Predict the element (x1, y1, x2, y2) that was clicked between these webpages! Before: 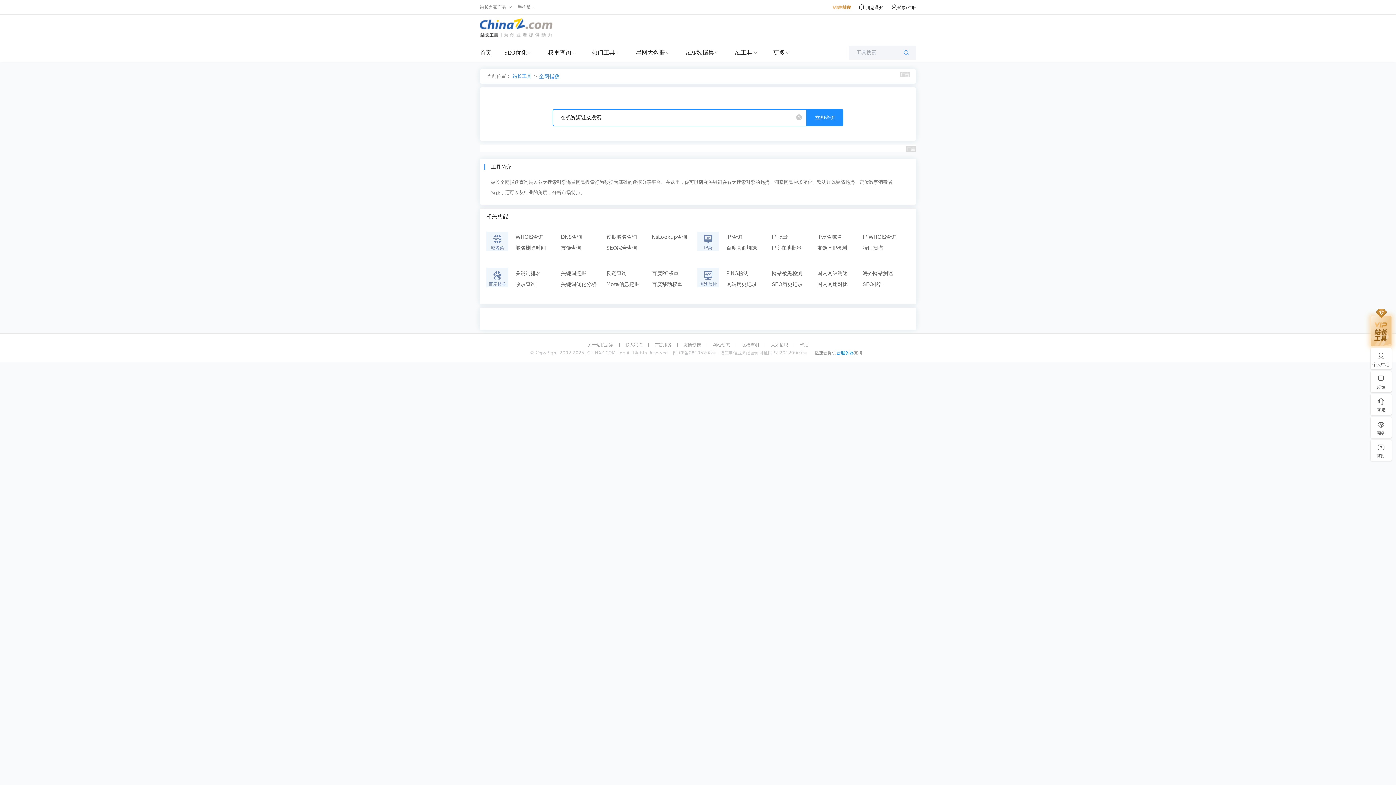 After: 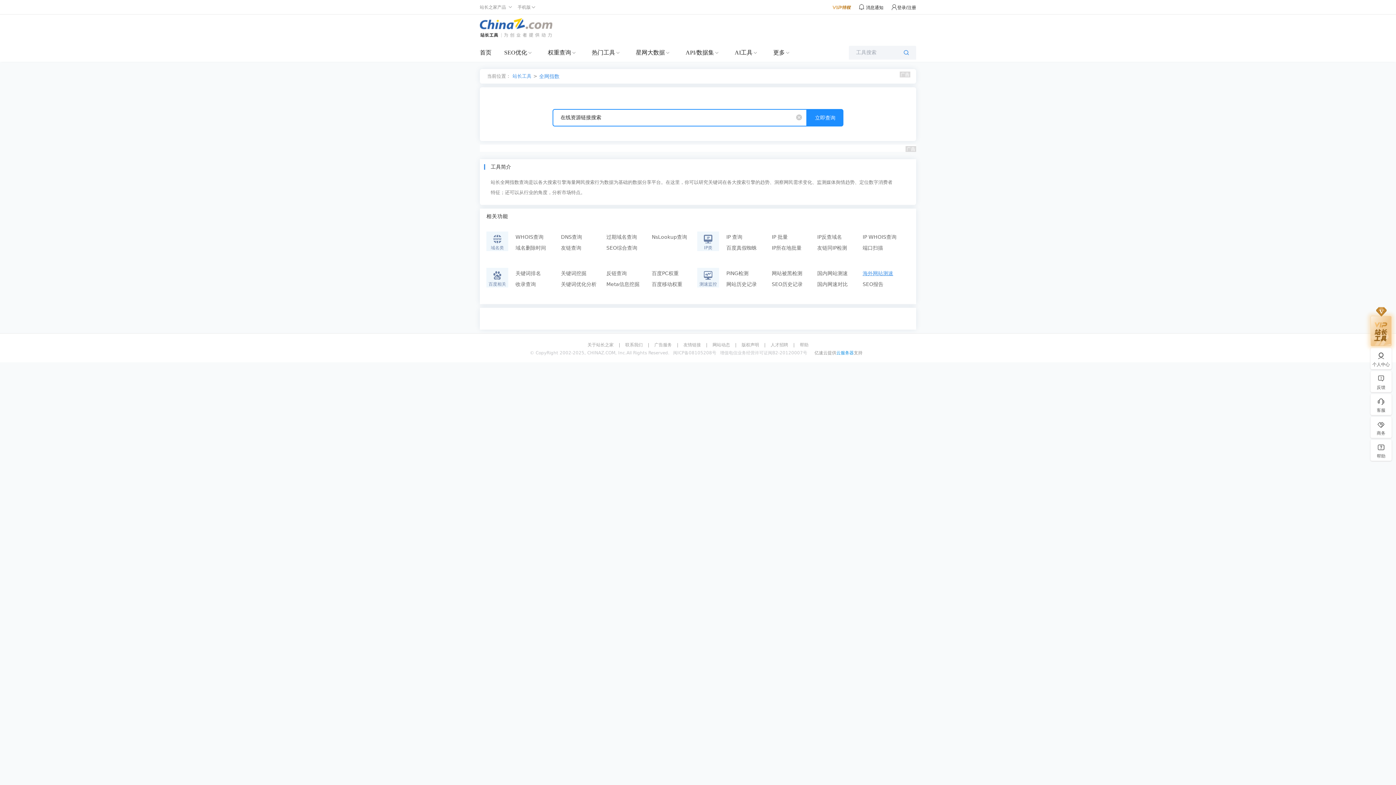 Action: bbox: (862, 268, 908, 278) label: 海外网站测速